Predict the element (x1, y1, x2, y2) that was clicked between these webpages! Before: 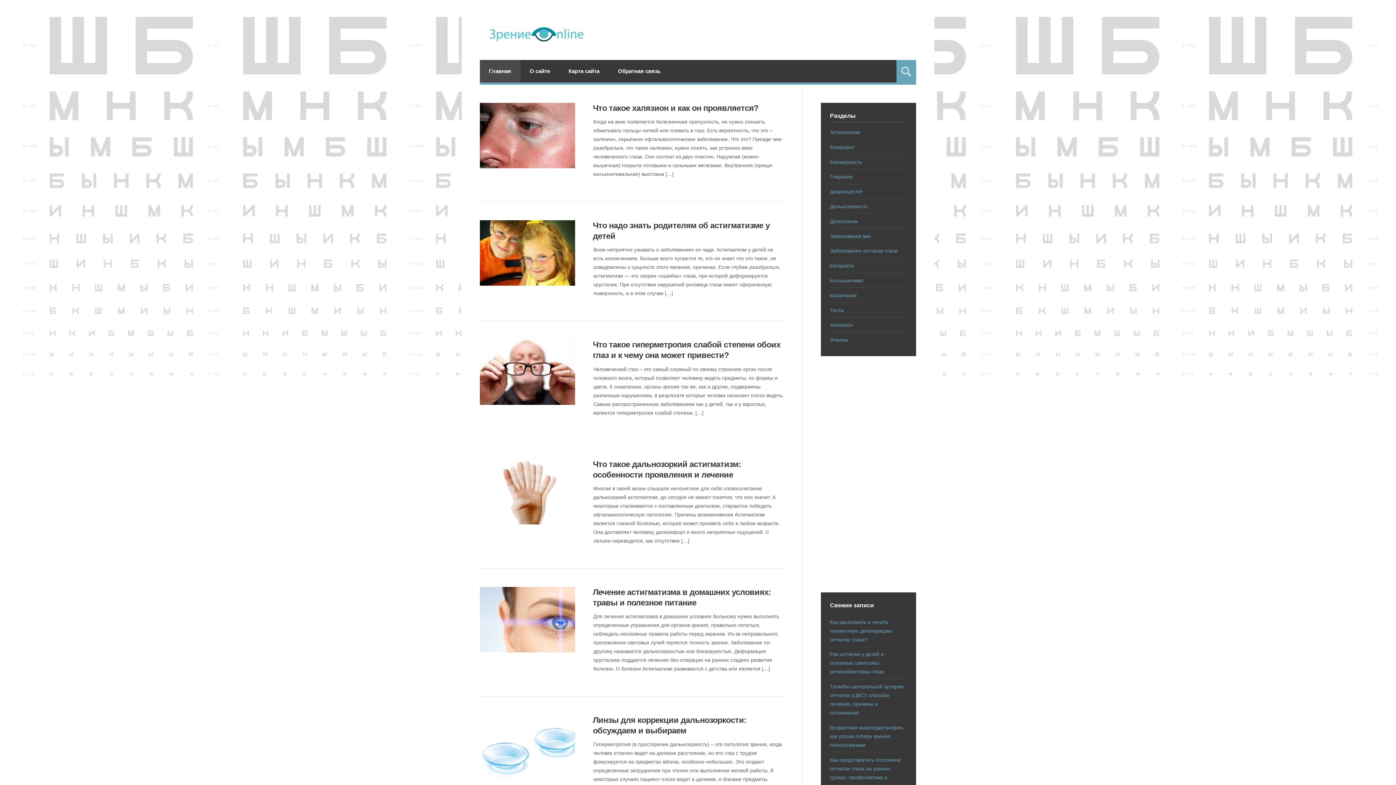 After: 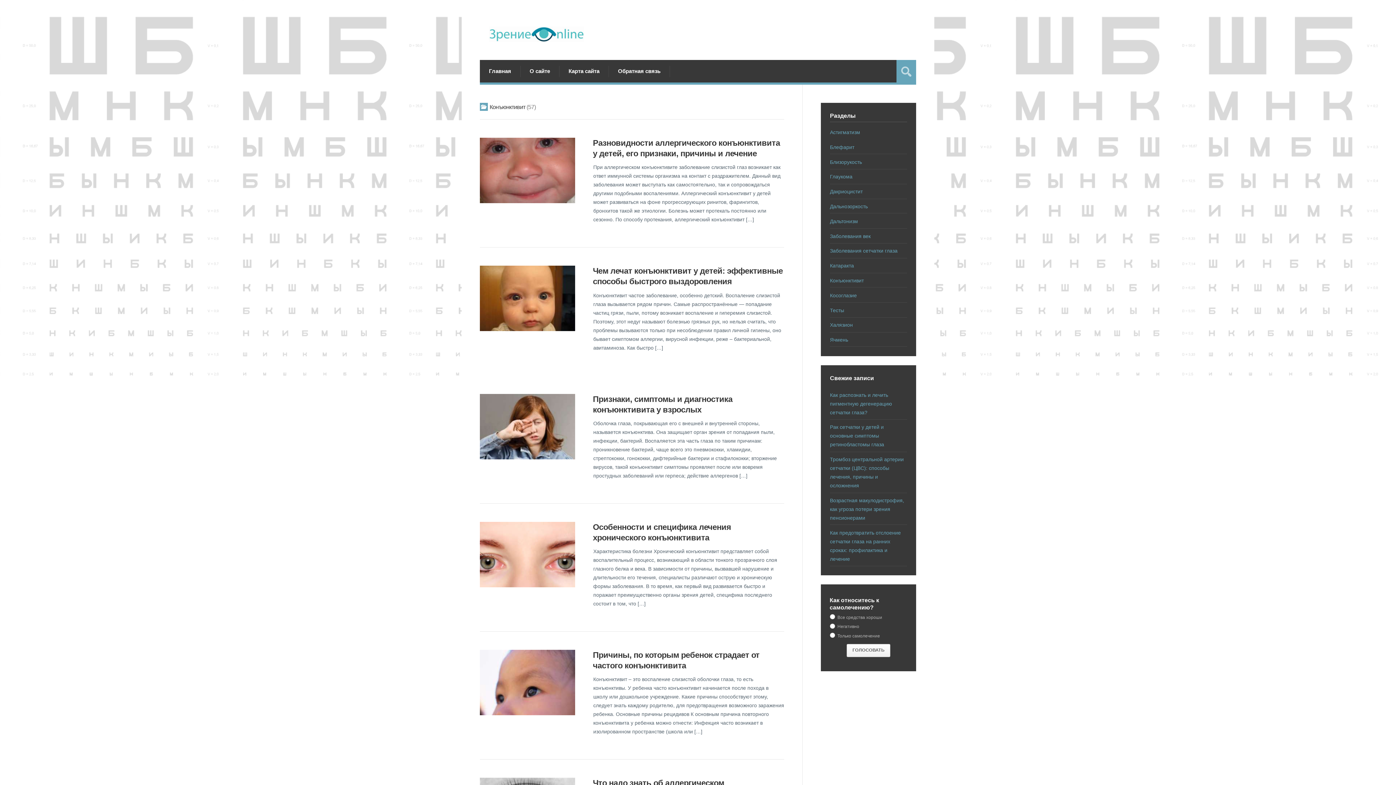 Action: bbox: (830, 277, 864, 283) label: Конъюнктивит